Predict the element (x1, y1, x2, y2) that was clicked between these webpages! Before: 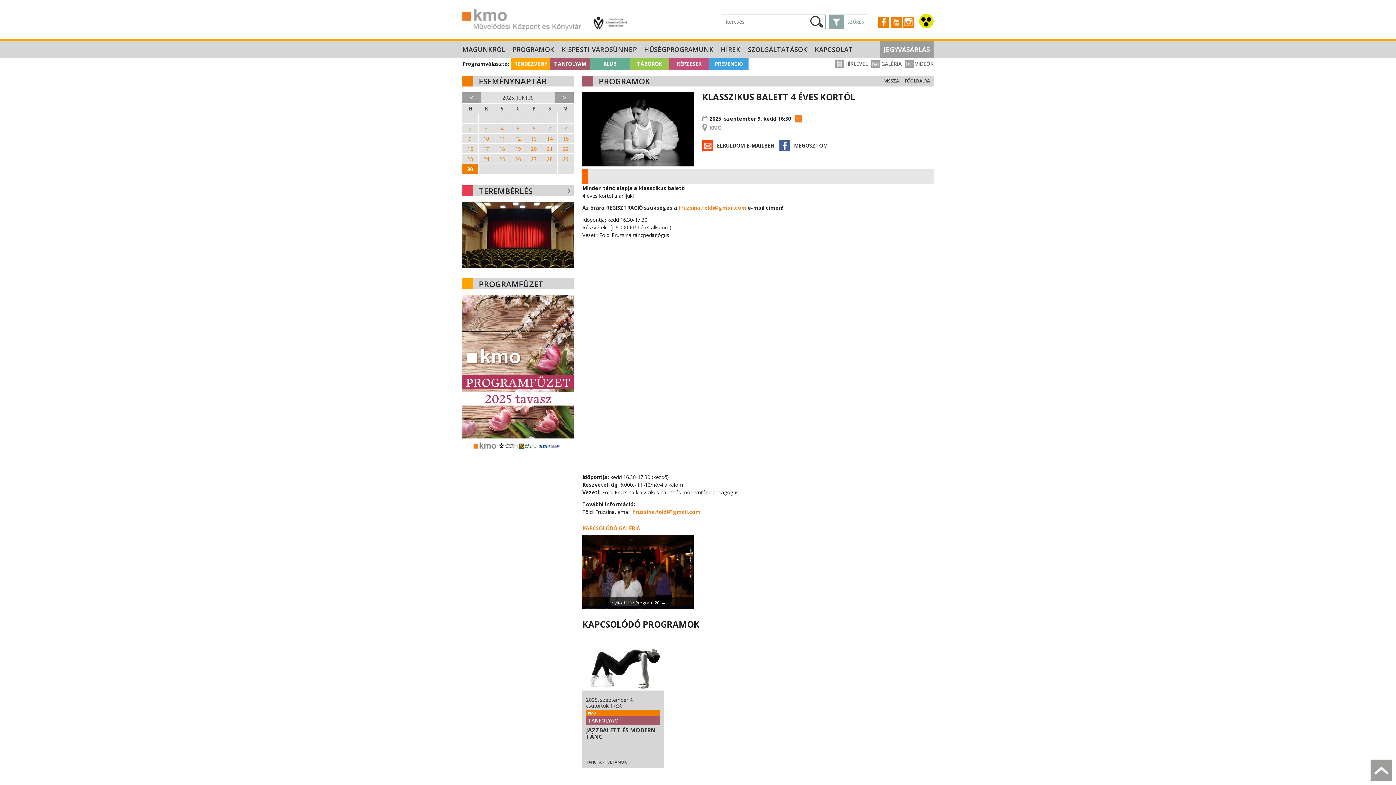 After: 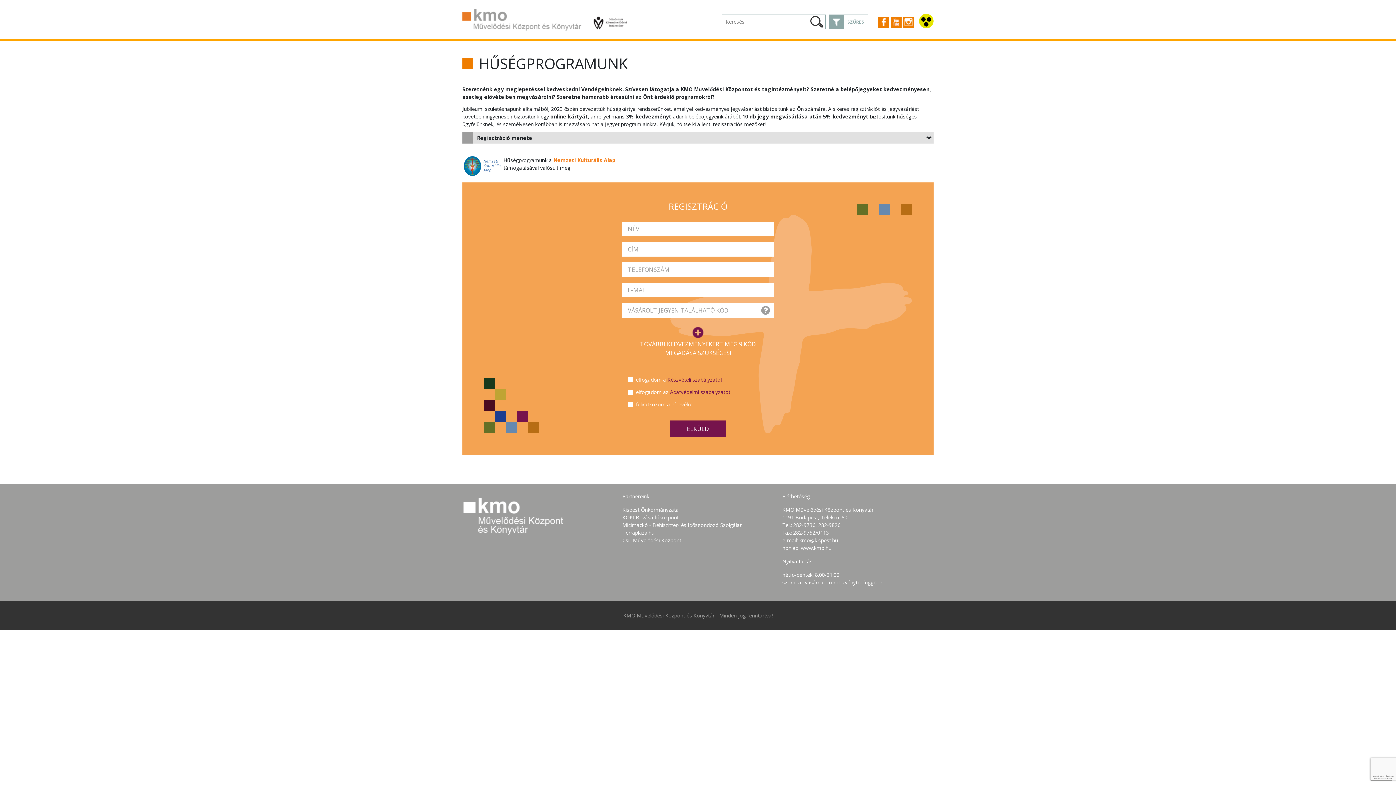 Action: label: HŰSÉGPROGRAMUNK bbox: (644, 41, 721, 58)